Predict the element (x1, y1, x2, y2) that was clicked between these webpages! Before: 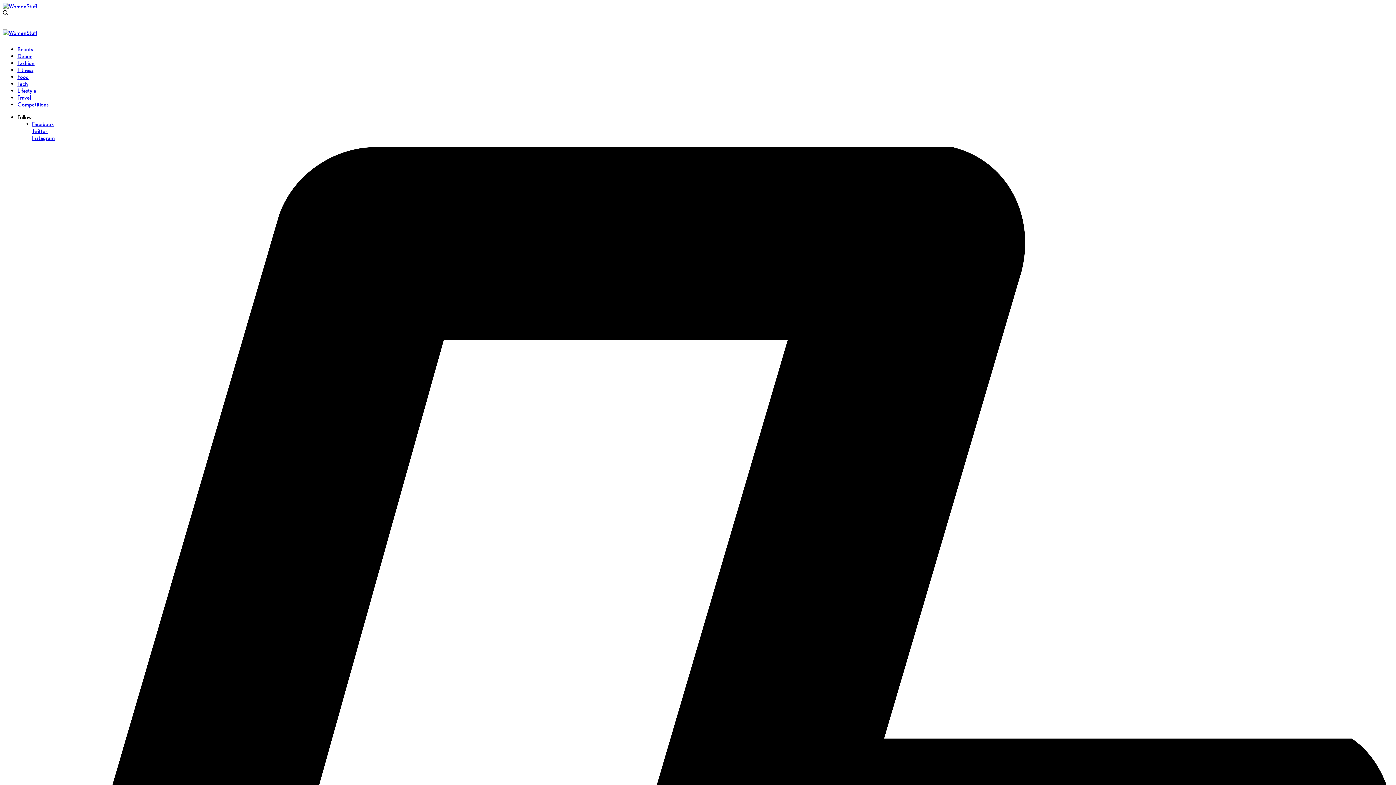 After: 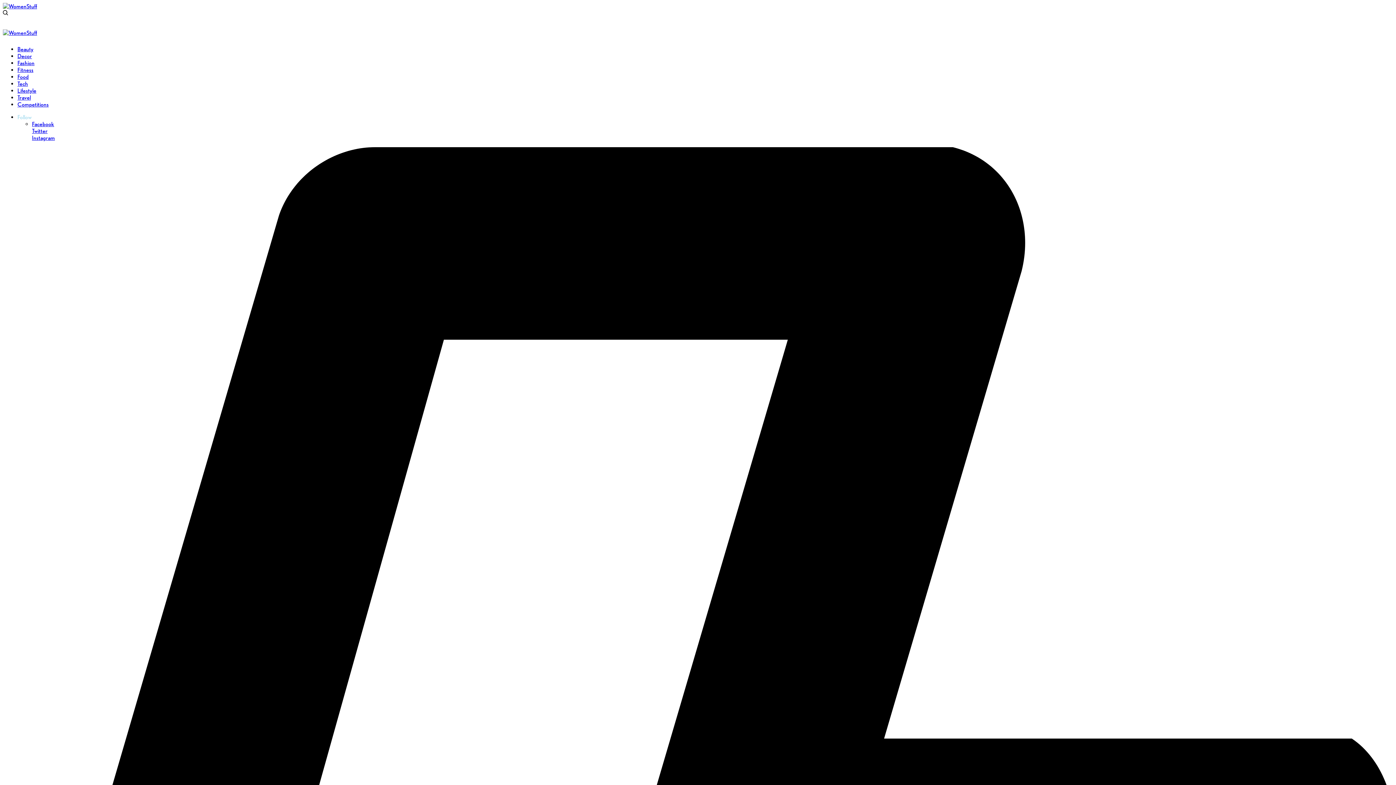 Action: bbox: (17, 113, 31, 120) label: Follow